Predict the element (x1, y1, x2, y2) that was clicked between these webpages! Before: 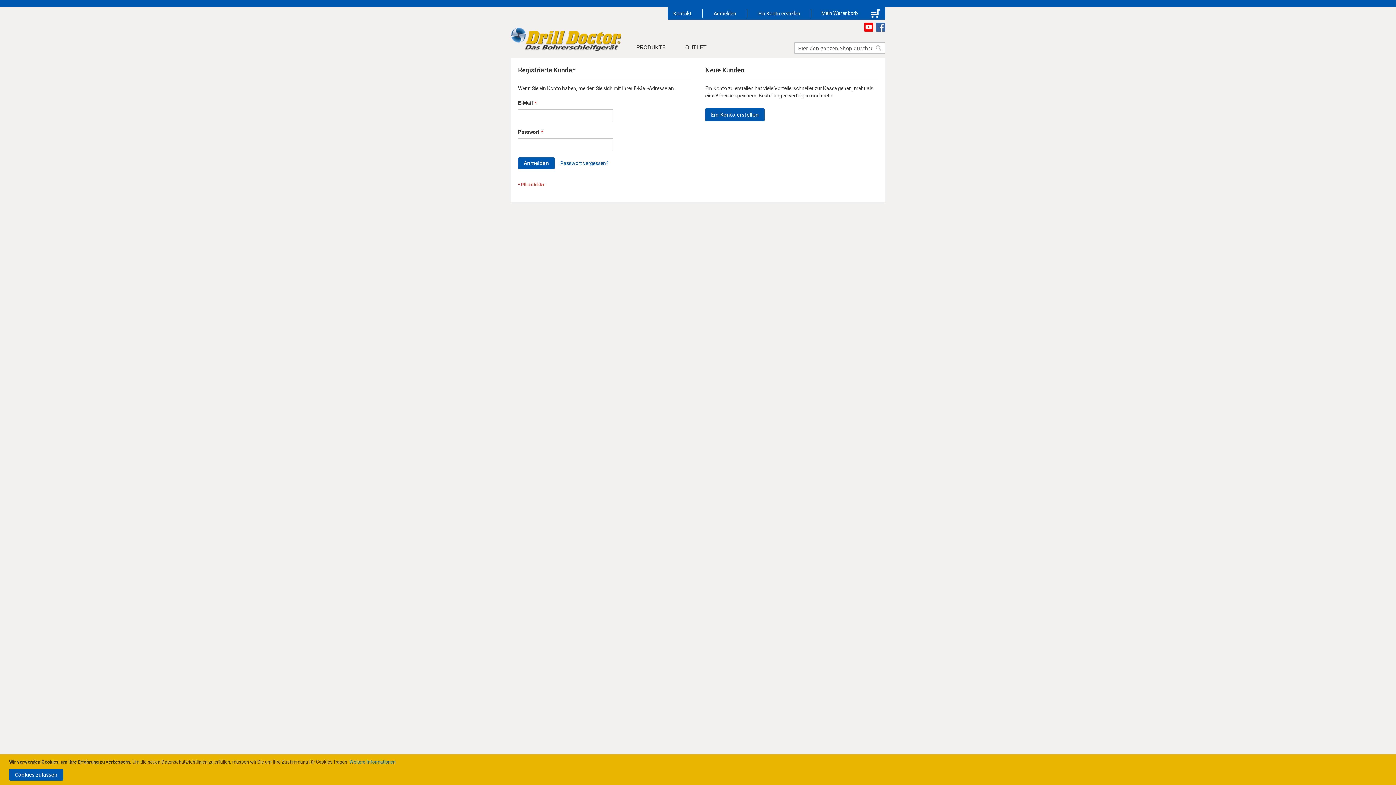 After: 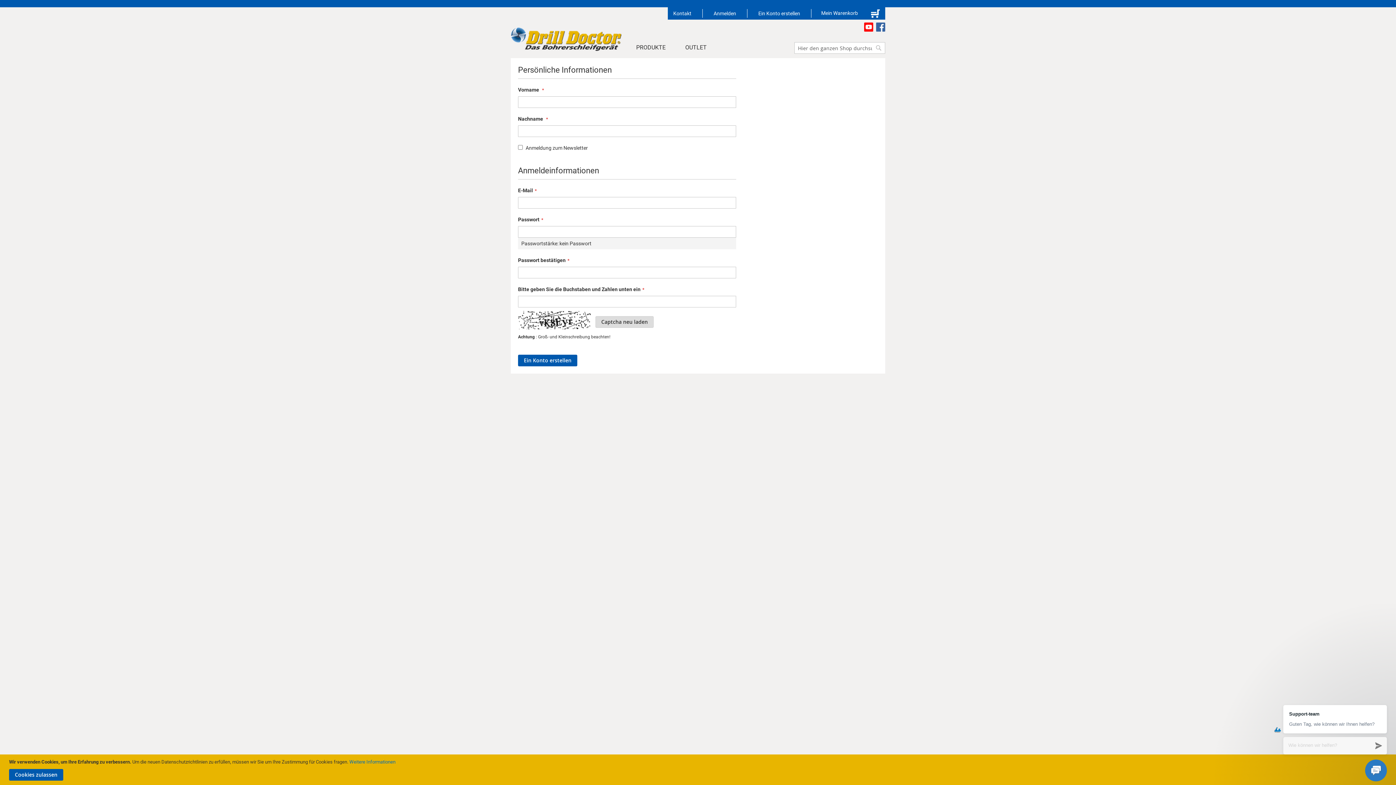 Action: bbox: (705, 108, 764, 121) label: Ein Konto erstellen